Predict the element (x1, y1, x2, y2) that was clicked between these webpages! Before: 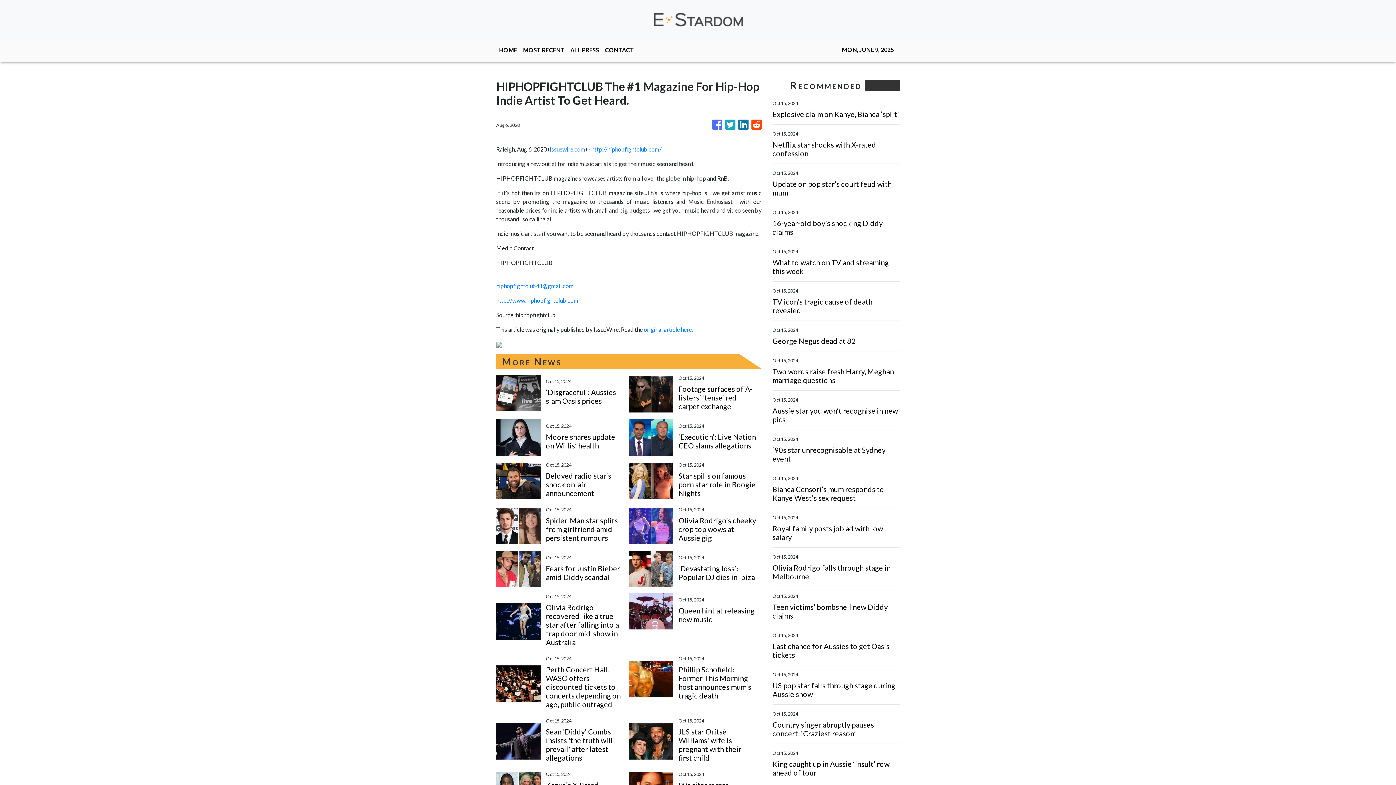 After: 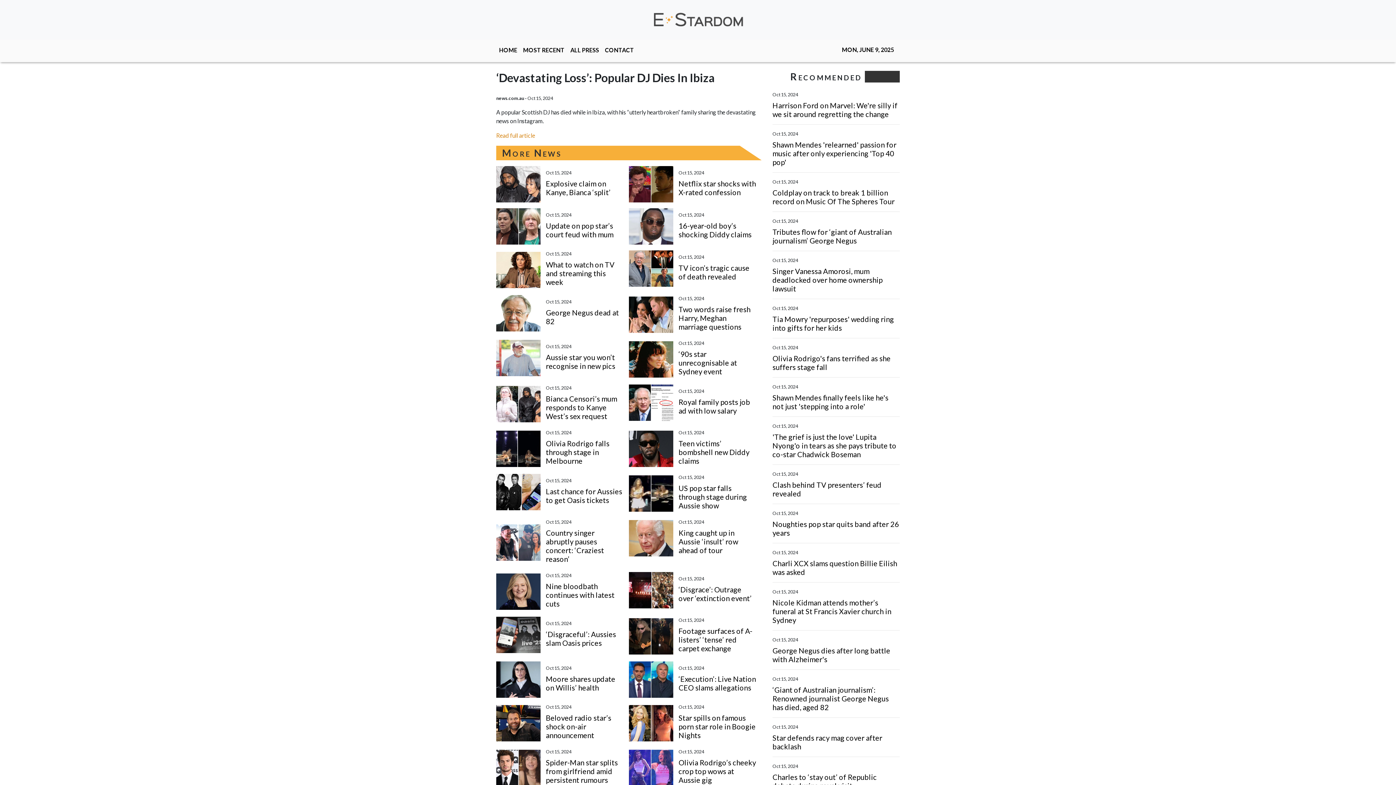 Action: label: ‘Devastating loss’: Popular DJ dies in Ibiza bbox: (678, 564, 756, 581)